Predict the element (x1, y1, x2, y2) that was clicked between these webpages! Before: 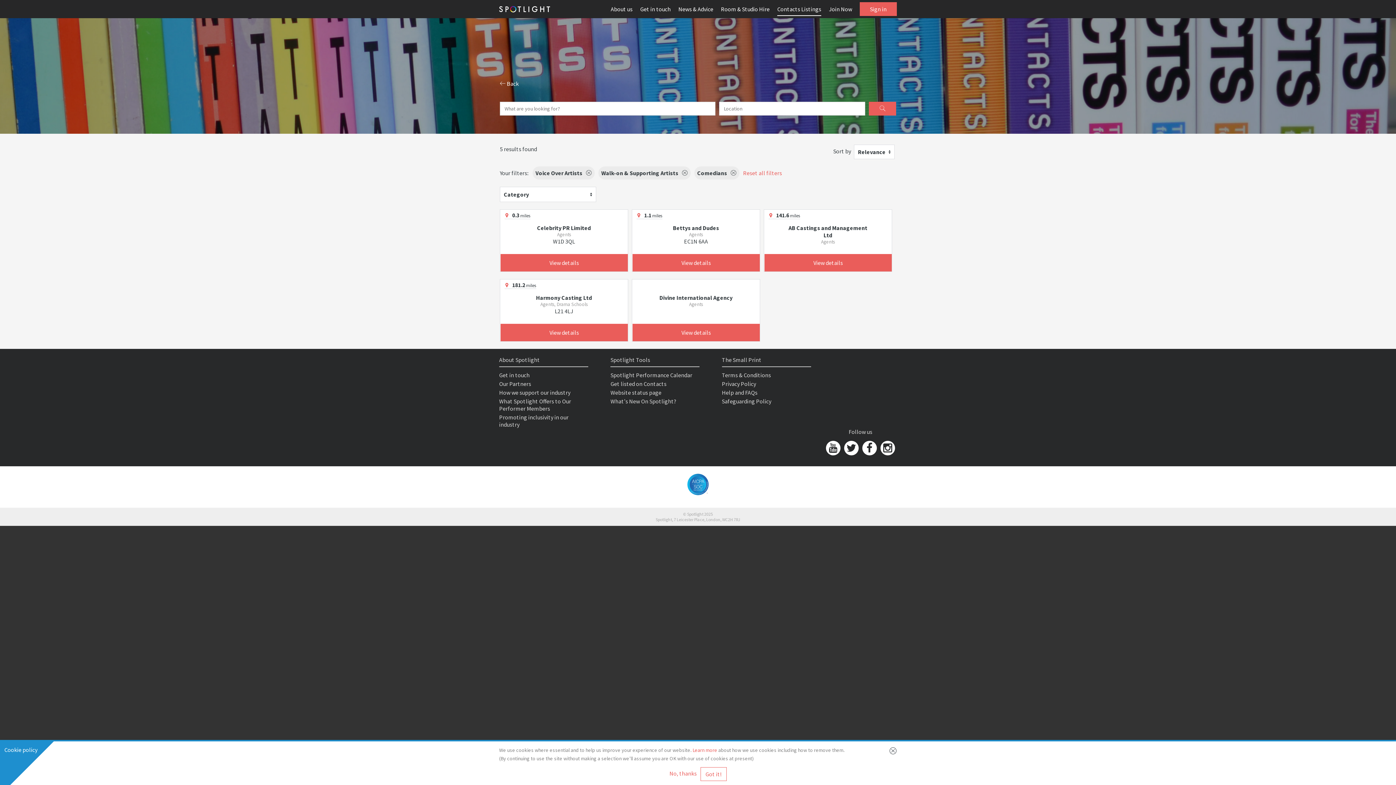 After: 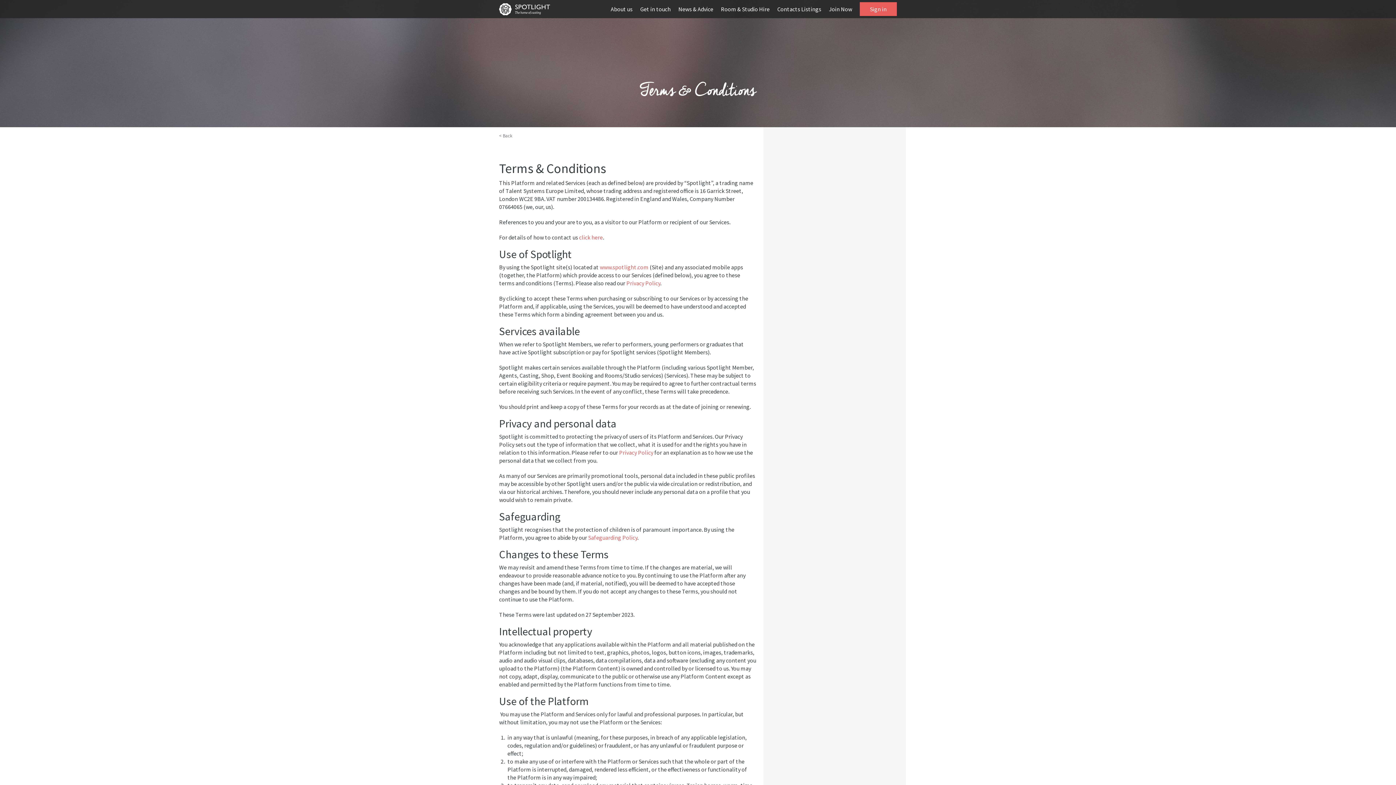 Action: label: Terms & Conditions bbox: (722, 371, 771, 378)